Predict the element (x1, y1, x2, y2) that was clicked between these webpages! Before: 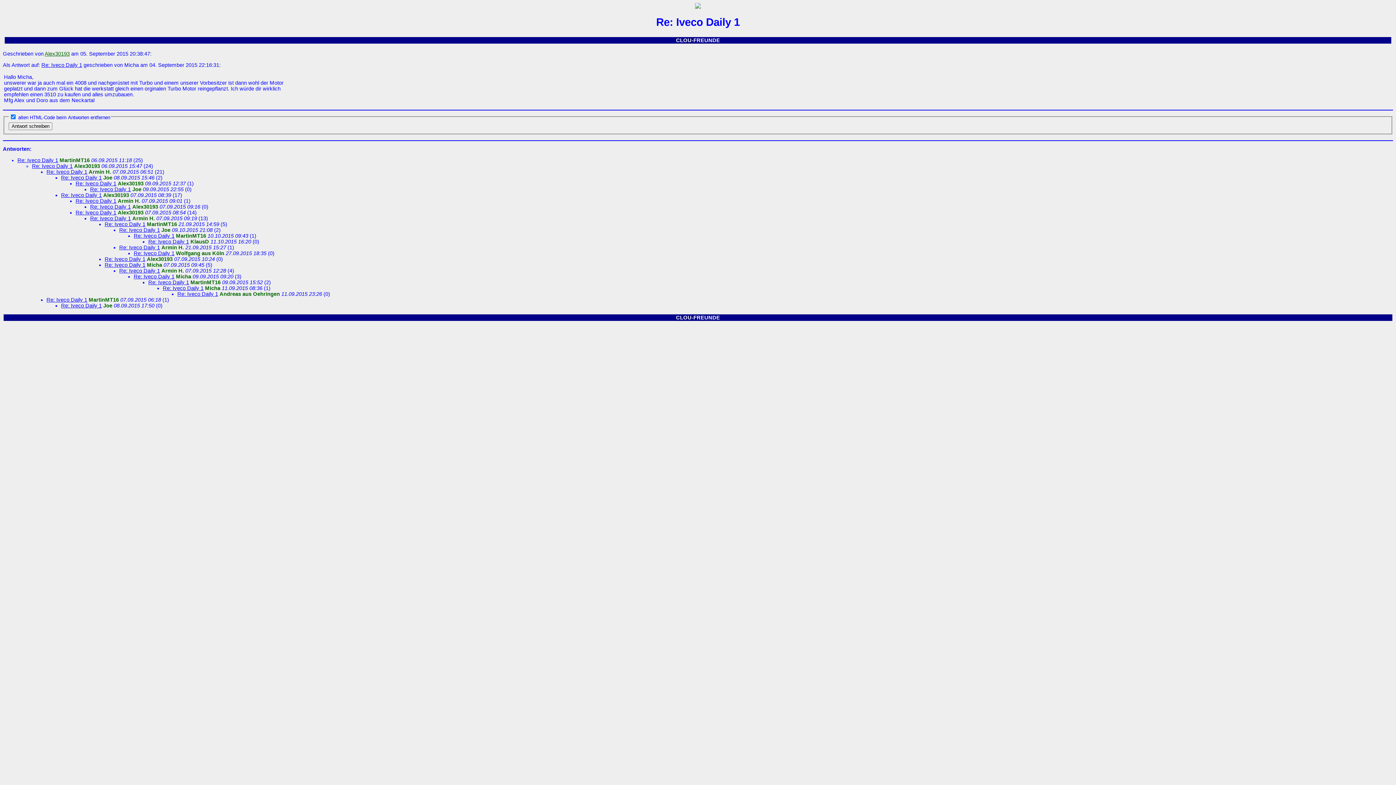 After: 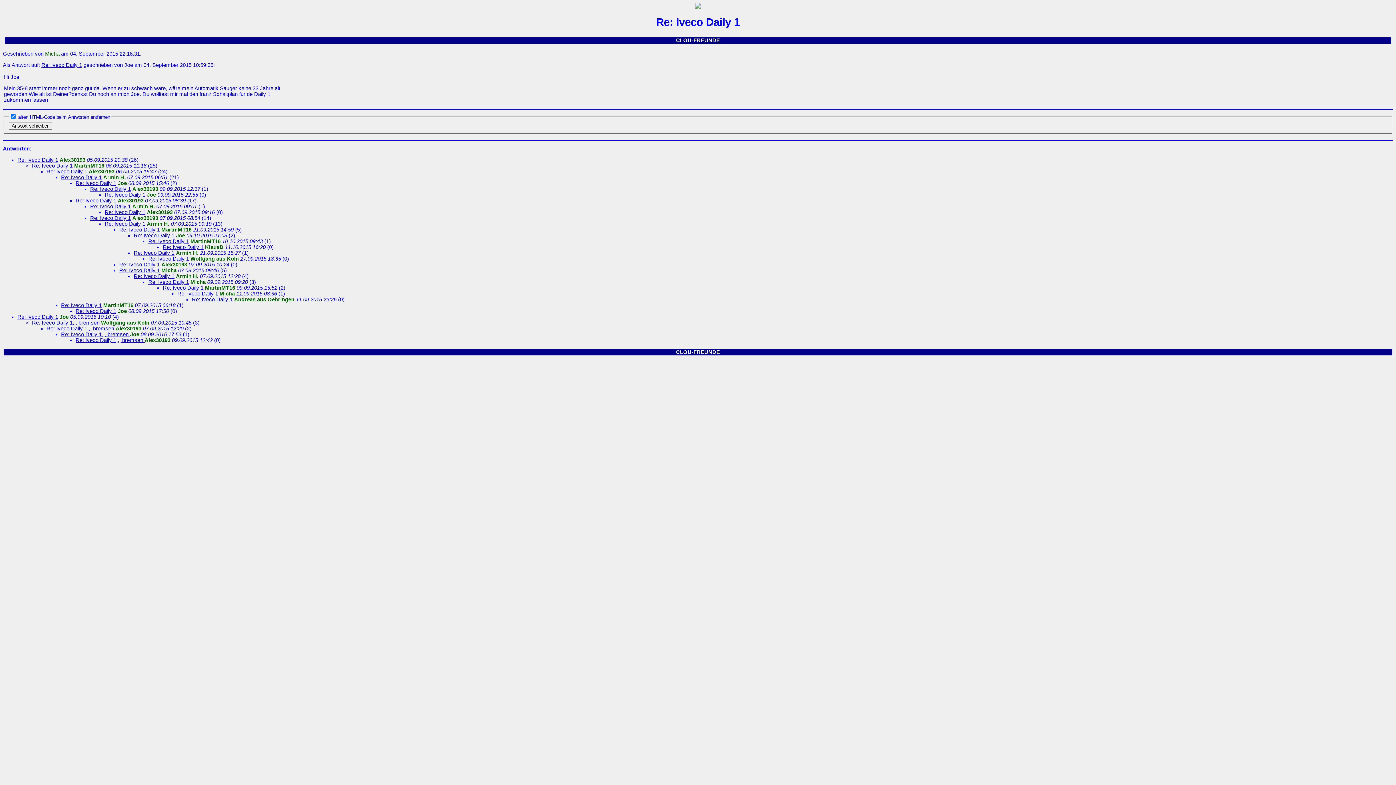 Action: label: Re: Iveco Daily 1 bbox: (41, 62, 82, 67)